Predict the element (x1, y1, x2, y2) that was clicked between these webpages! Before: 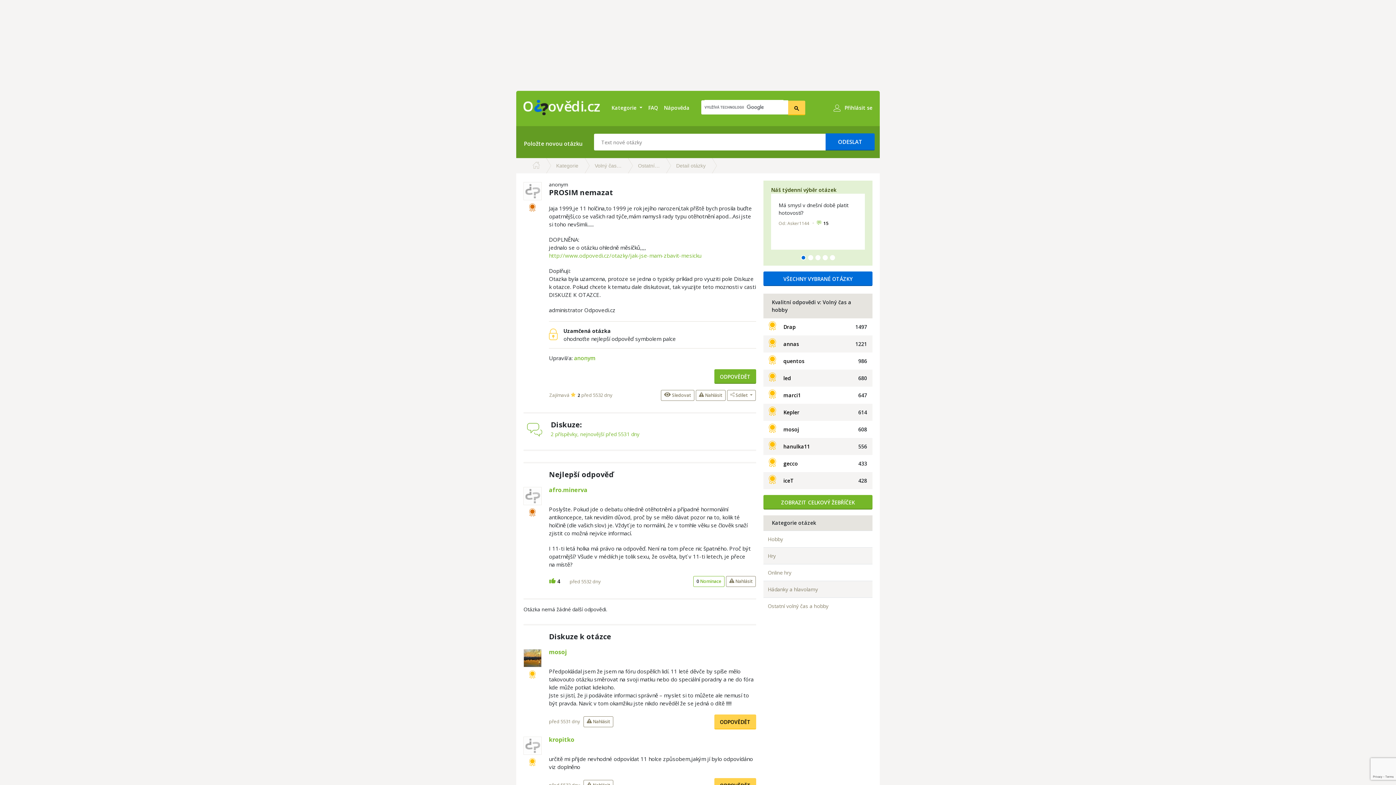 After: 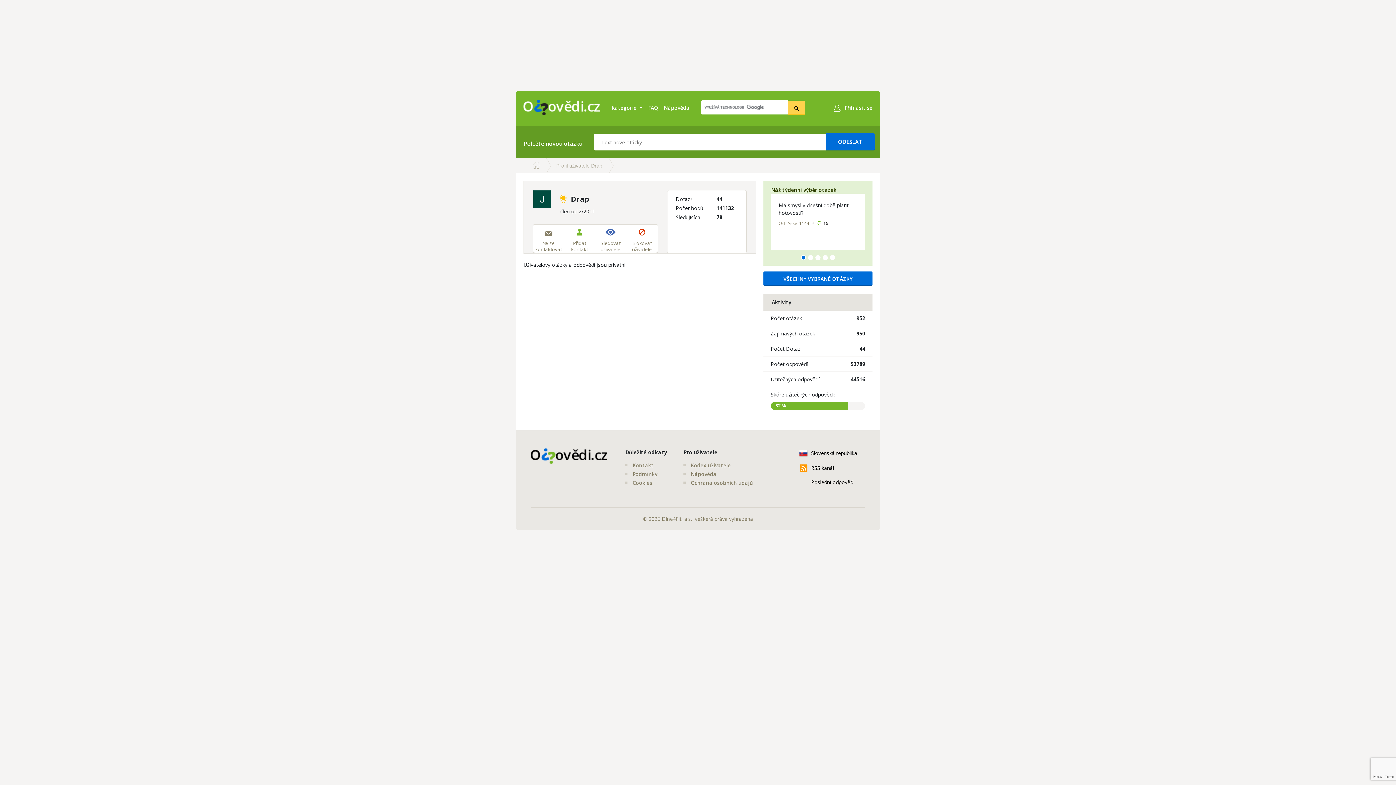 Action: label: Drap bbox: (783, 323, 796, 330)